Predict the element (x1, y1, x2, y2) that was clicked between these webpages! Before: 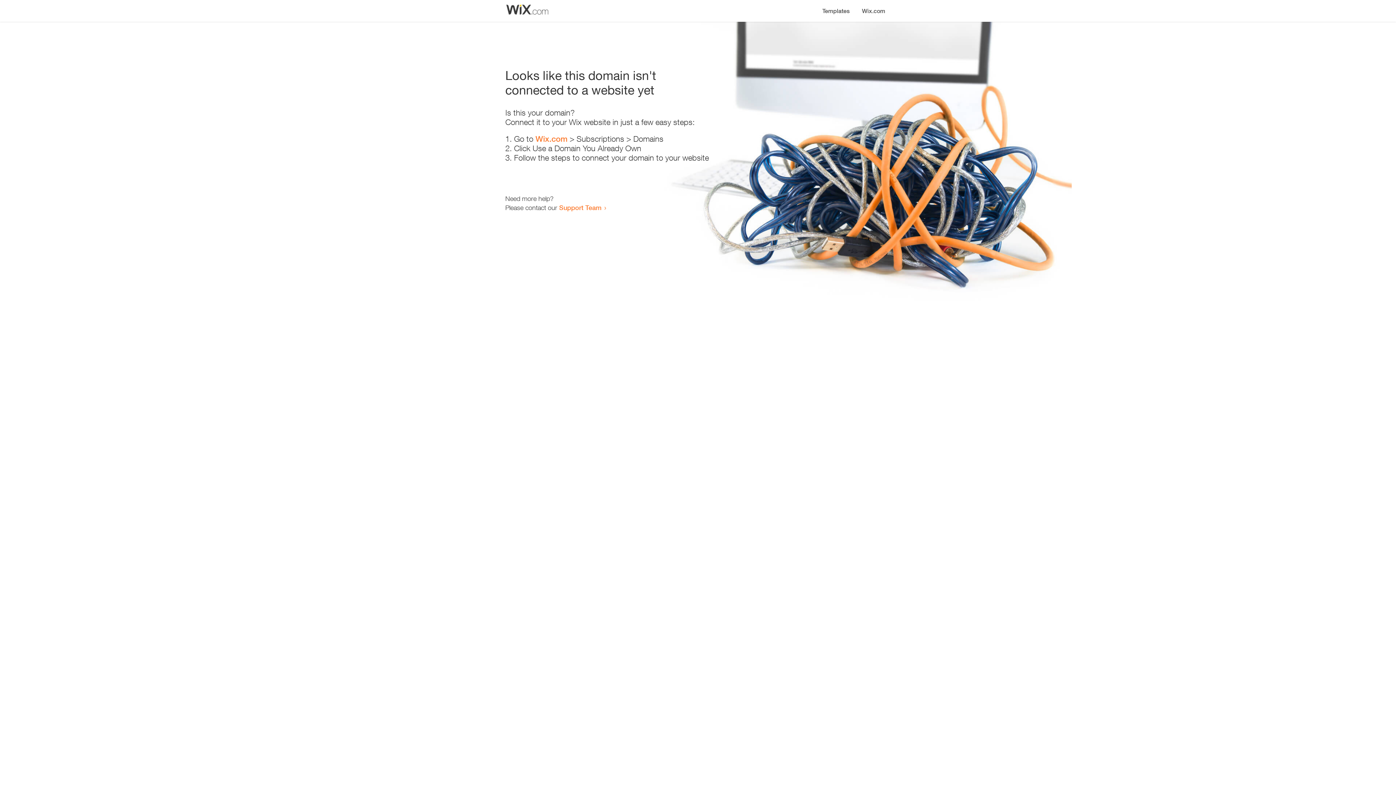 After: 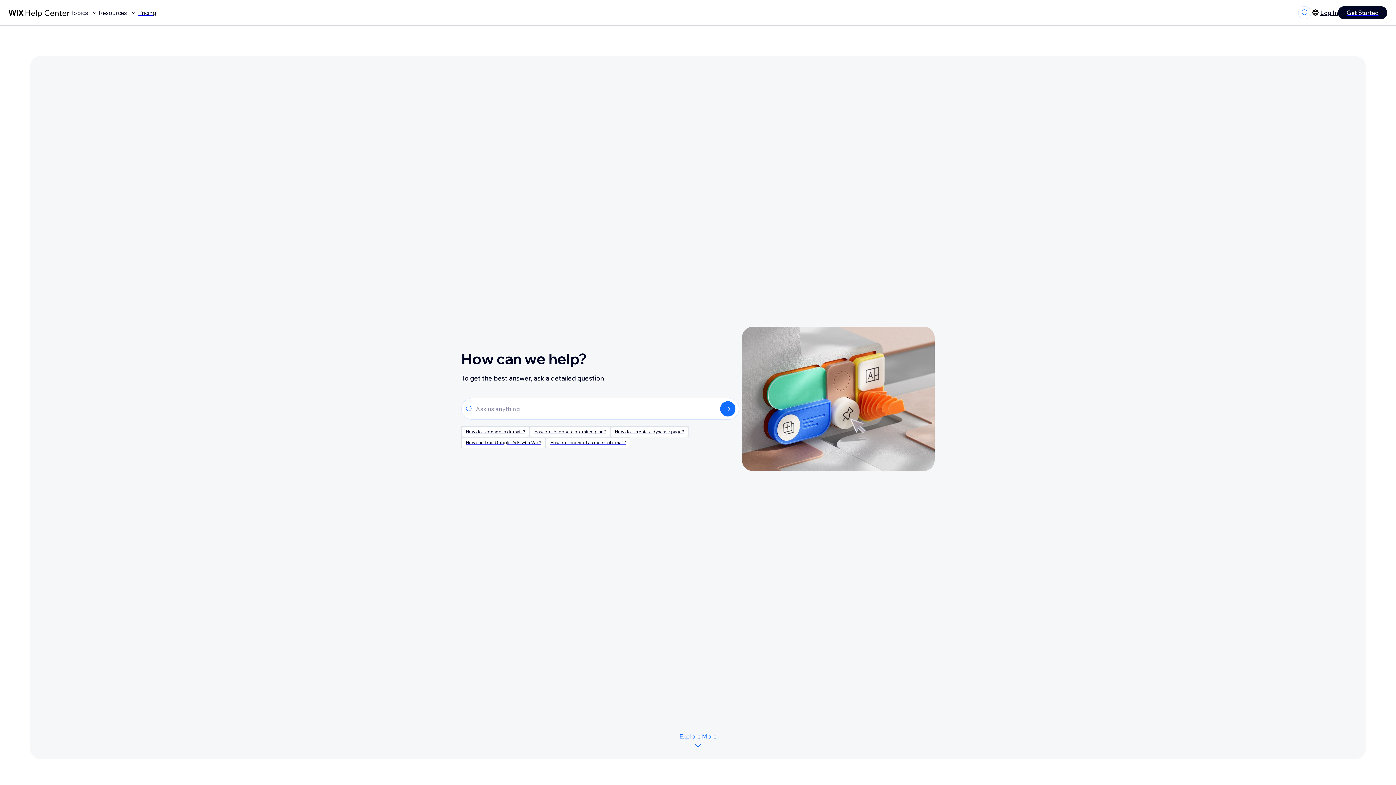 Action: bbox: (559, 203, 601, 211) label: Support Team